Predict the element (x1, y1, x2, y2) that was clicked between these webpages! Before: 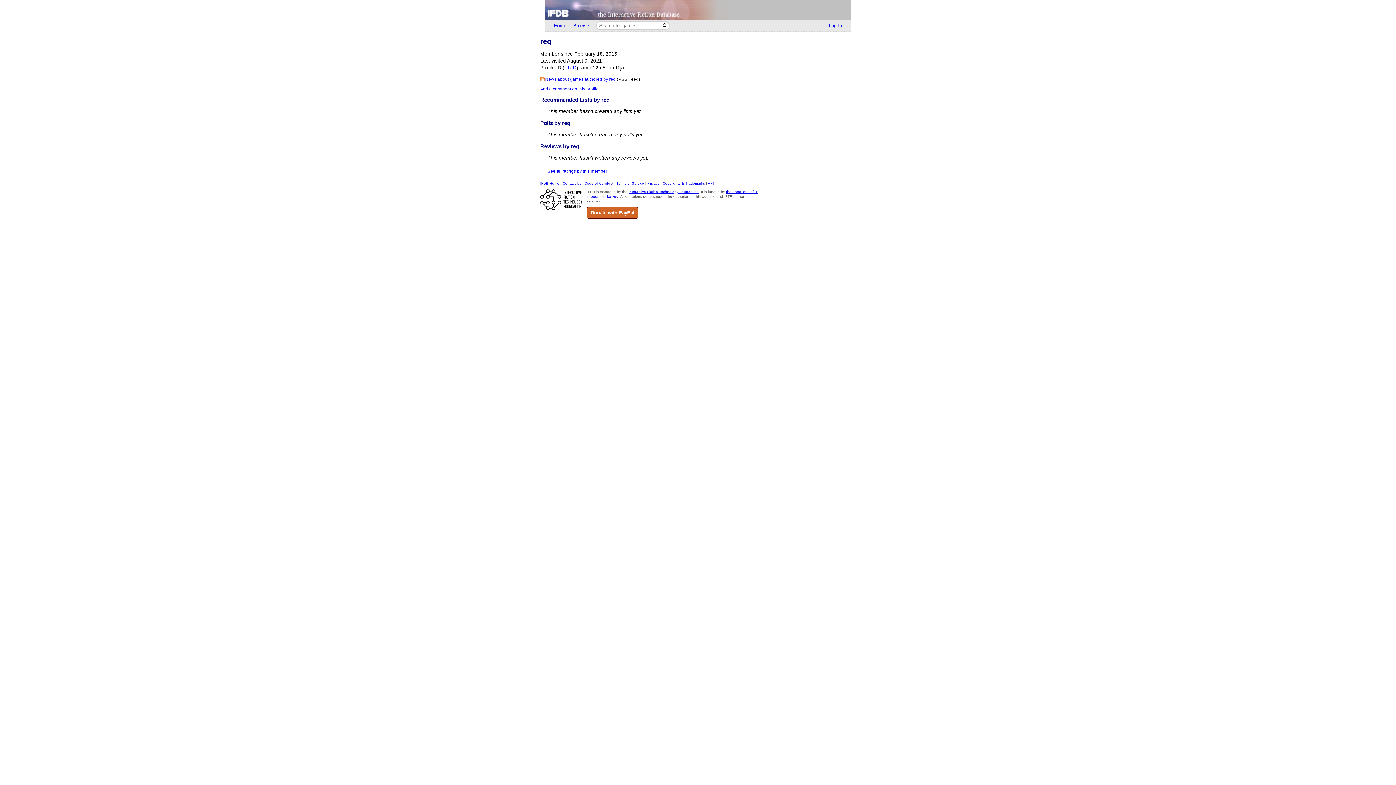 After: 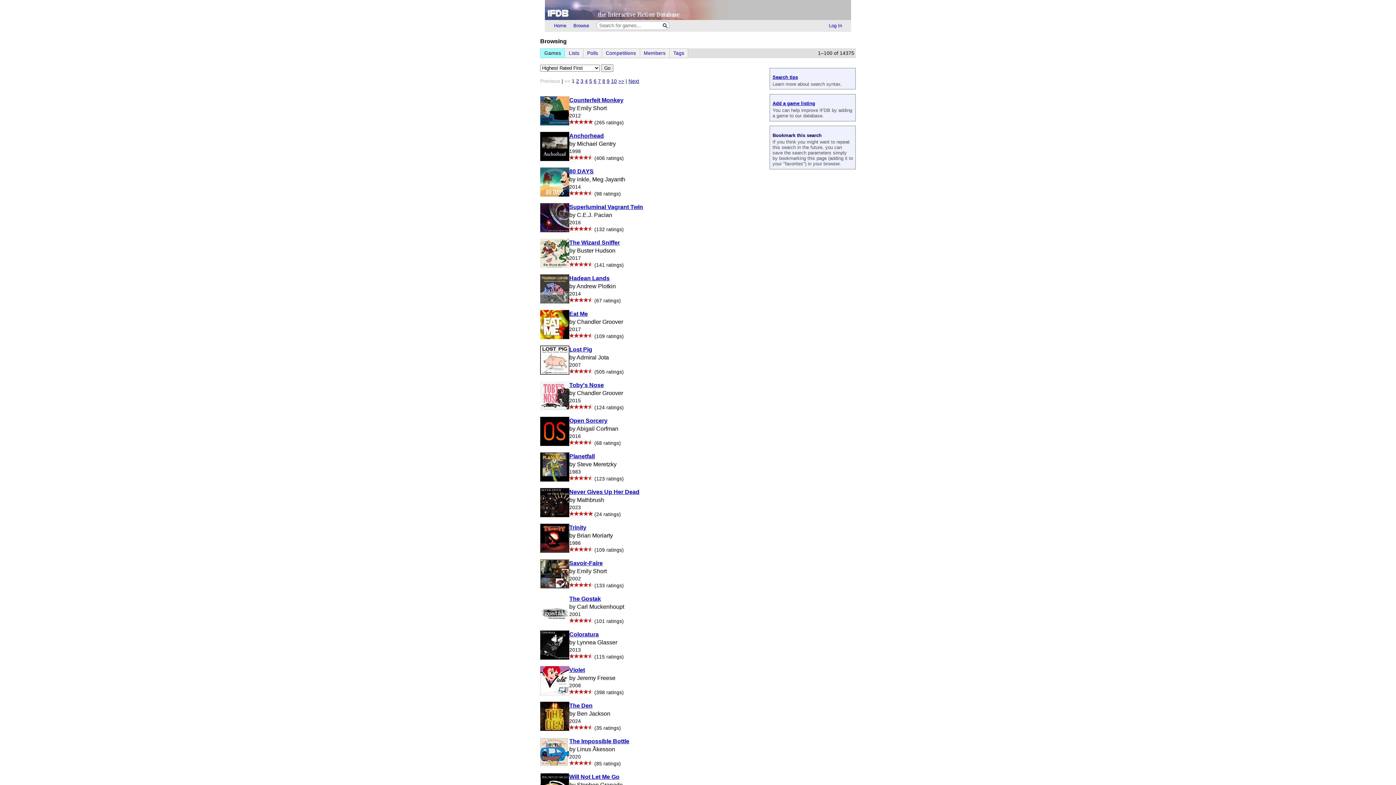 Action: bbox: (570, 20, 592, 30) label: Browse